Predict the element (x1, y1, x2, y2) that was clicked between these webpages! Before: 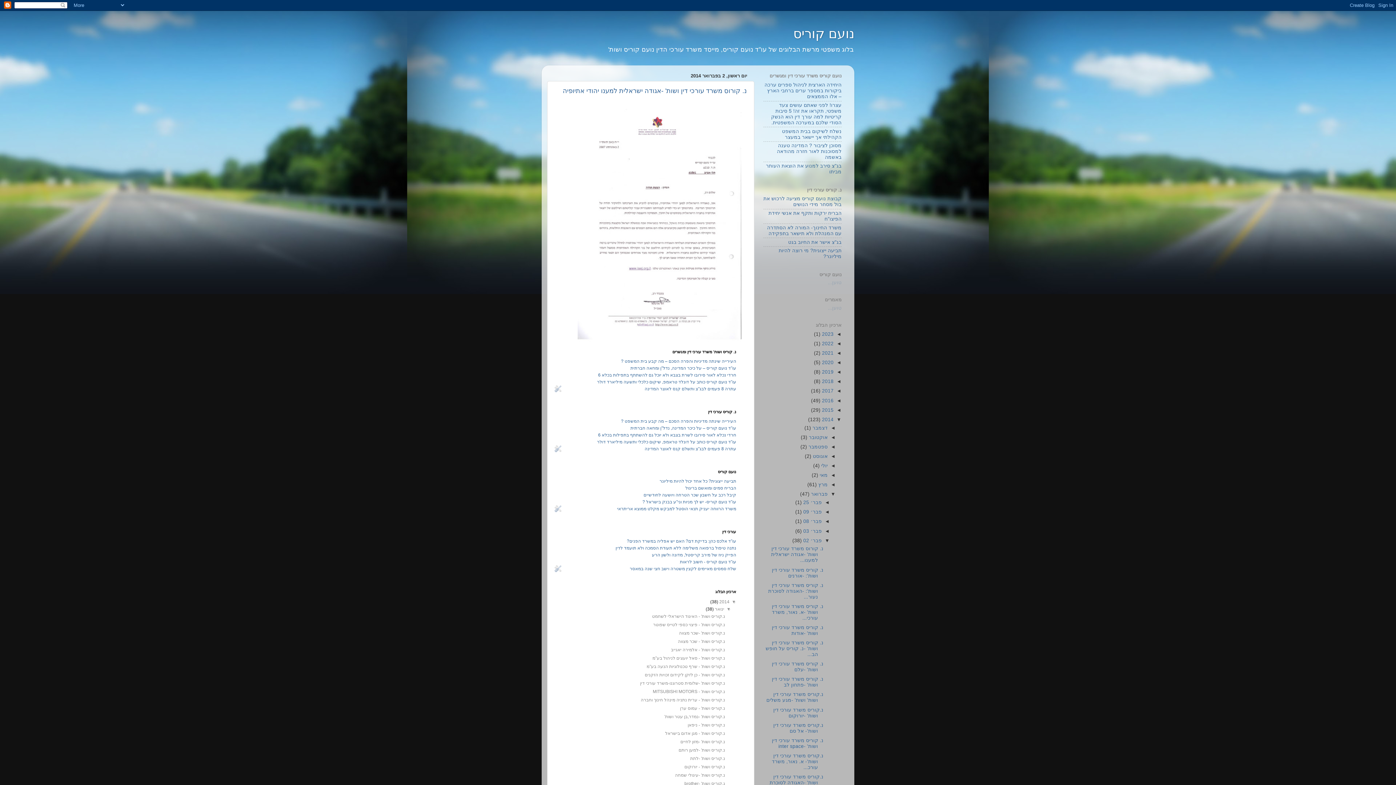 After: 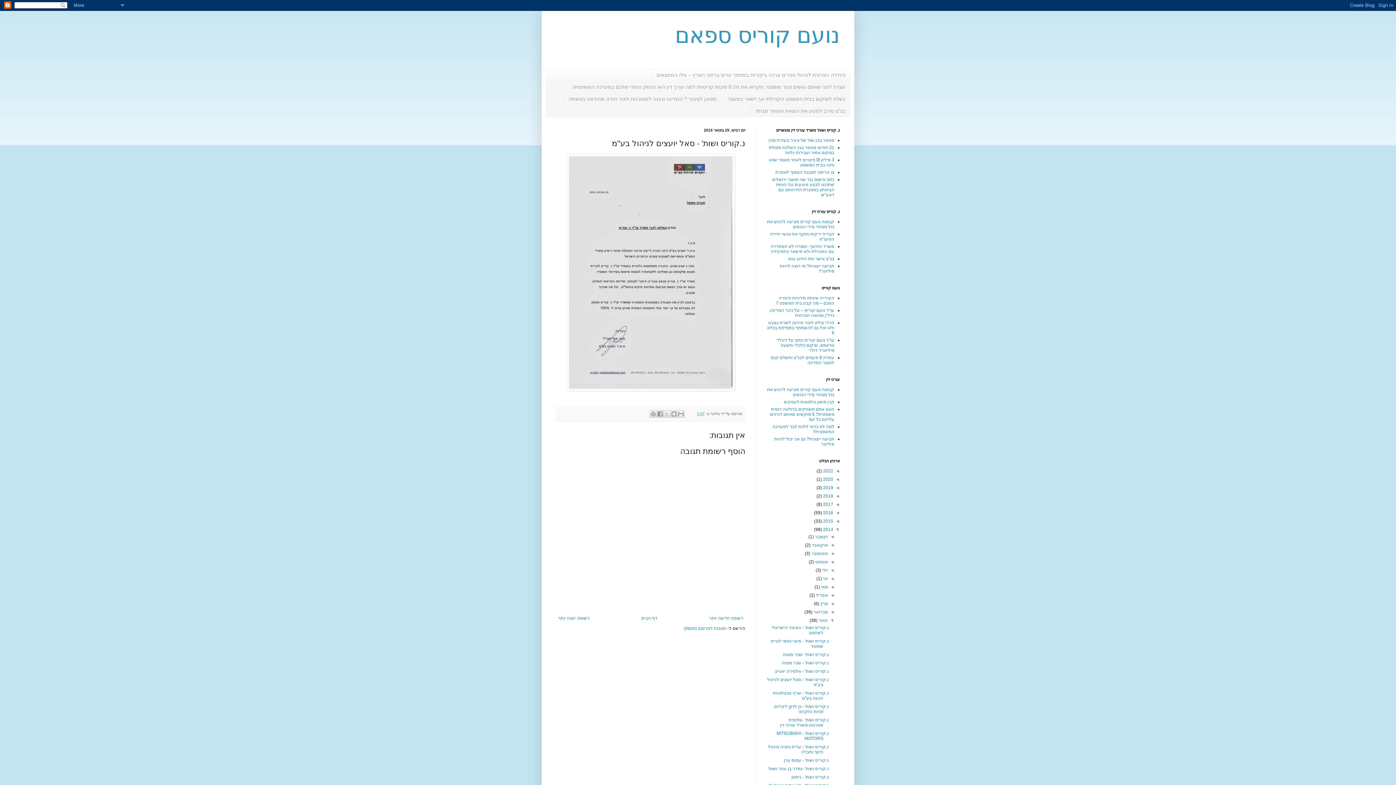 Action: label: נ.קוריס ושות' - סאל יועצים לניהול בע"מ bbox: (652, 655, 725, 661)